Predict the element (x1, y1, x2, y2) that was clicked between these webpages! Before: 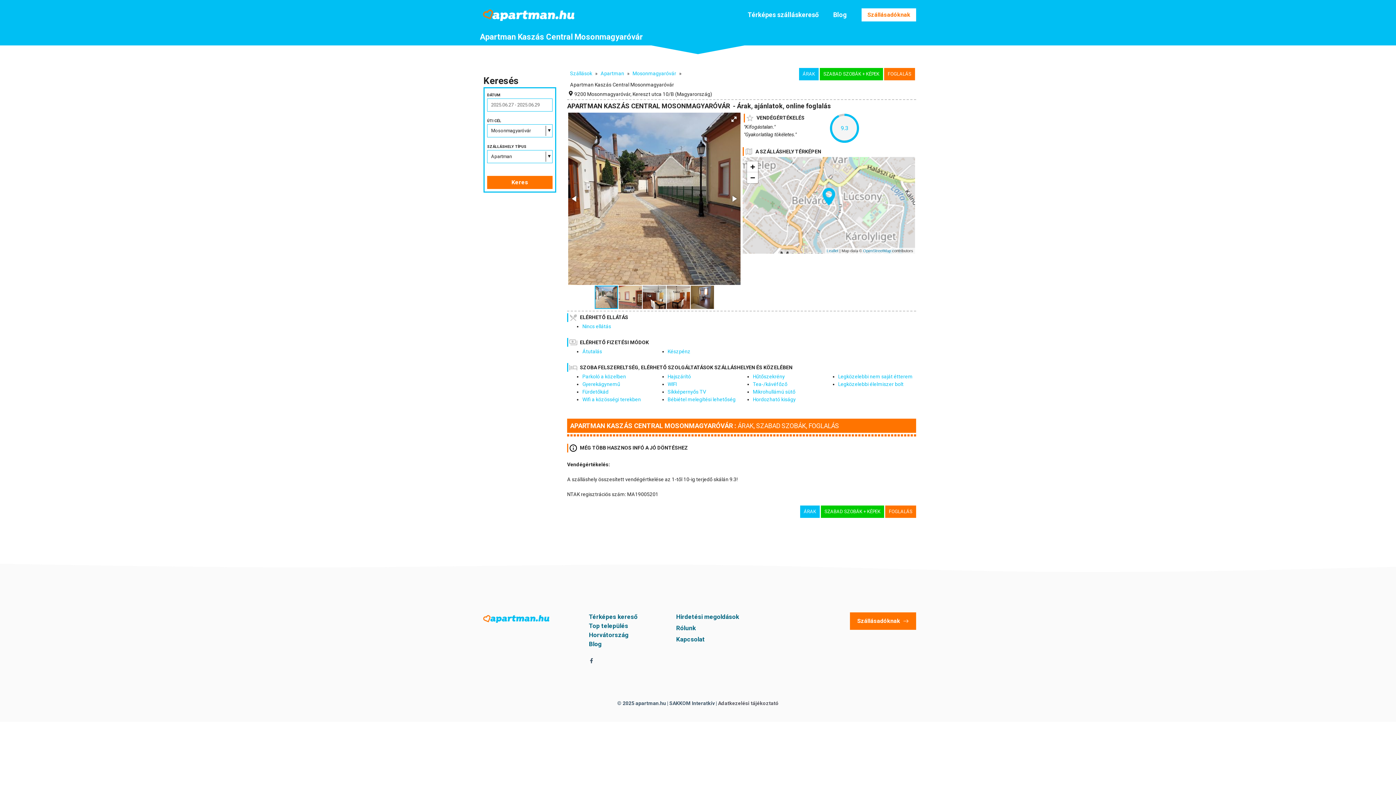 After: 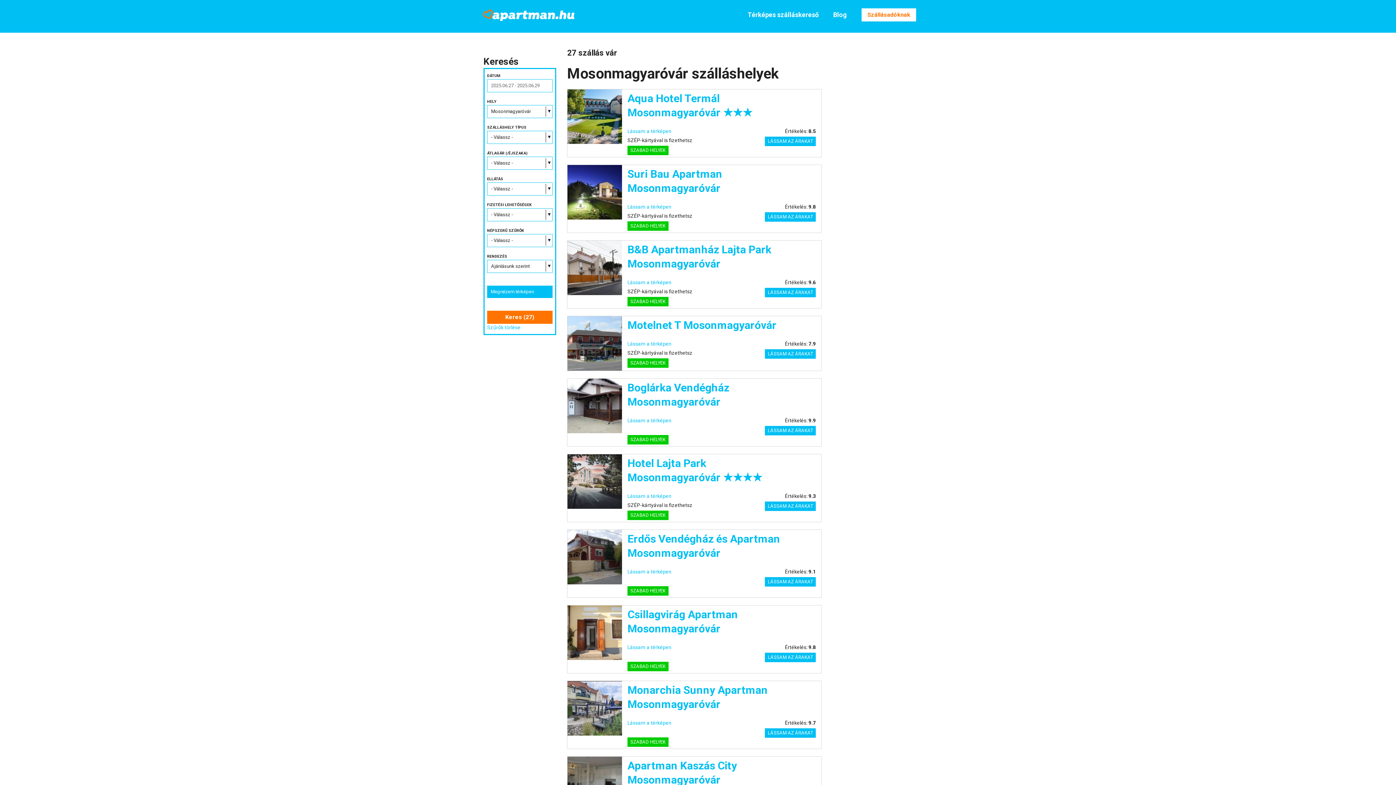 Action: label: Mosonmagyaróvár bbox: (632, 69, 676, 77)